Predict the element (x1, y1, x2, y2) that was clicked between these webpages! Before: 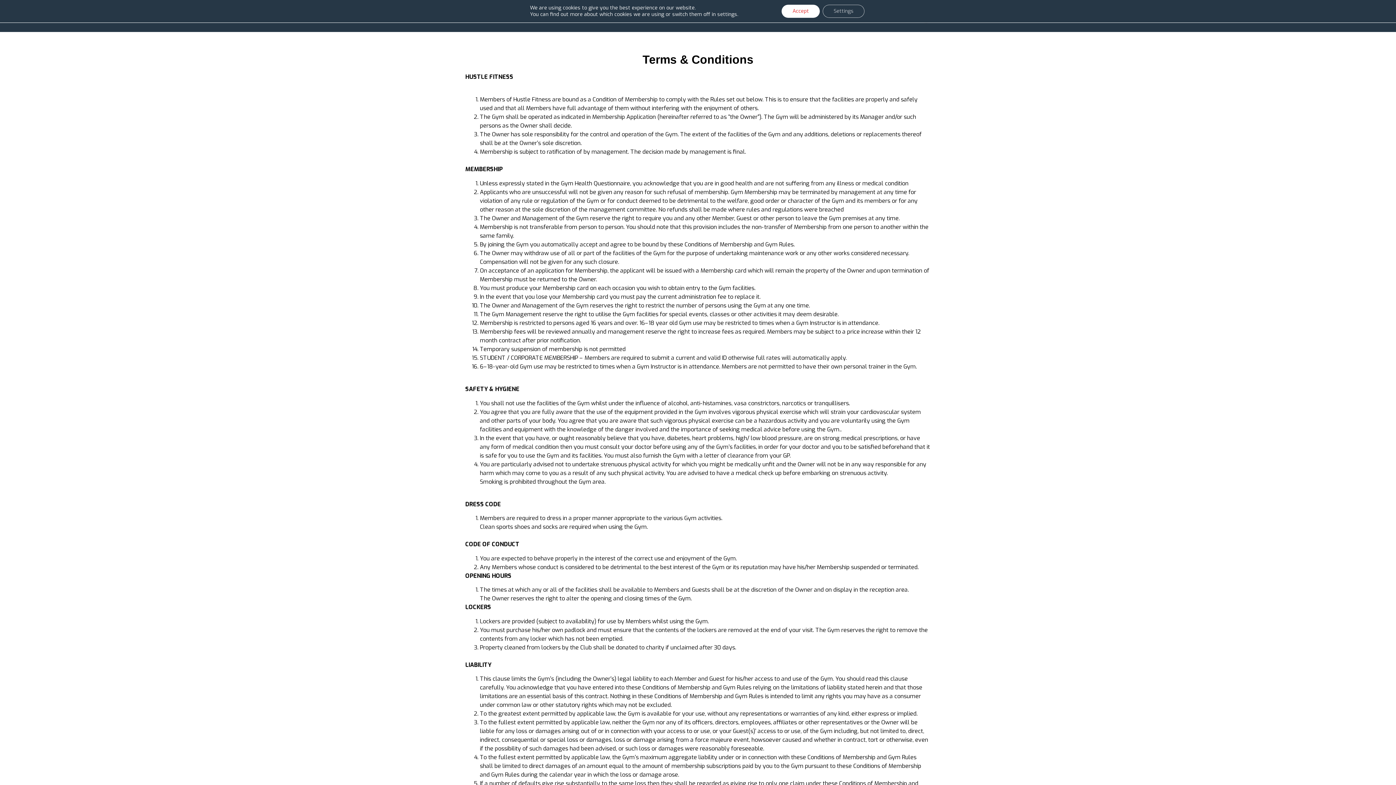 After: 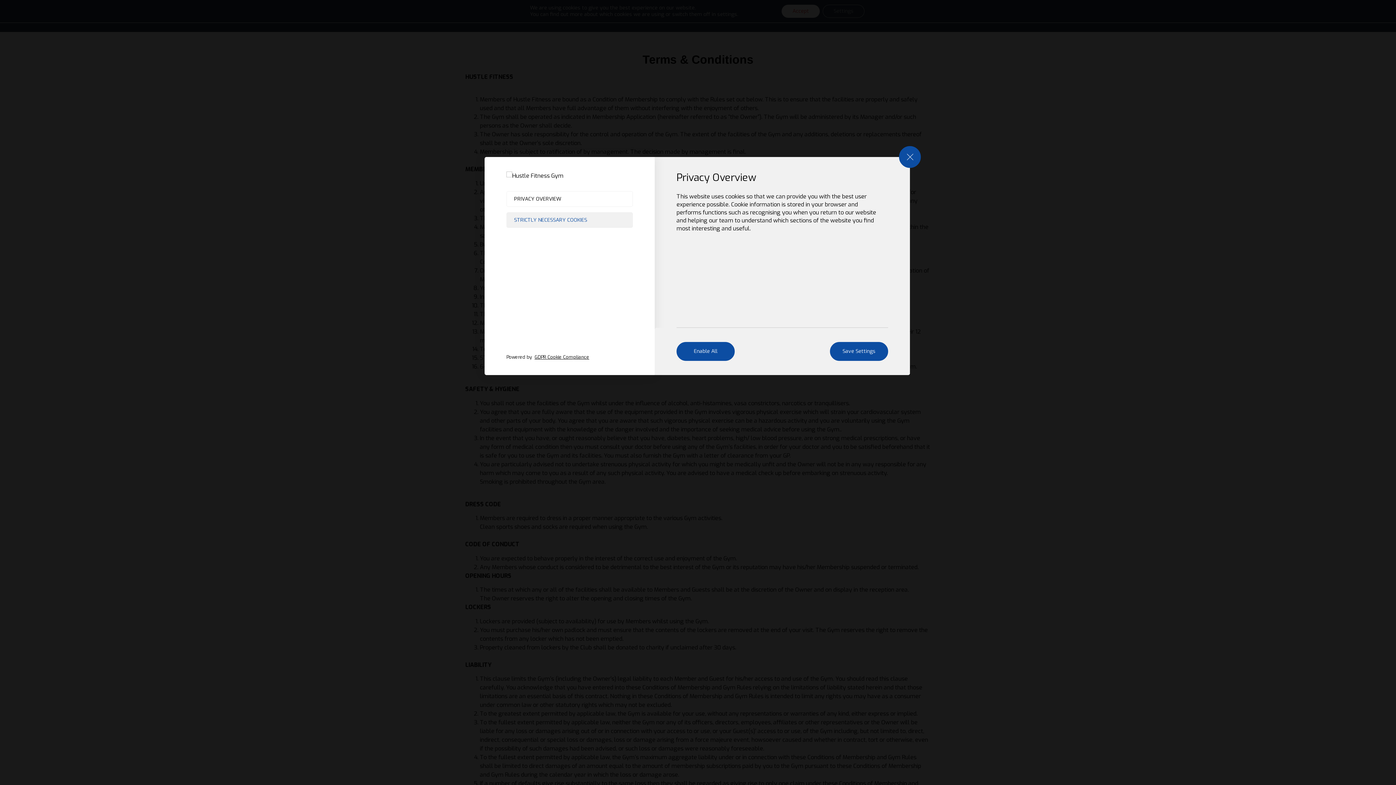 Action: bbox: (822, 4, 864, 17) label: Settings